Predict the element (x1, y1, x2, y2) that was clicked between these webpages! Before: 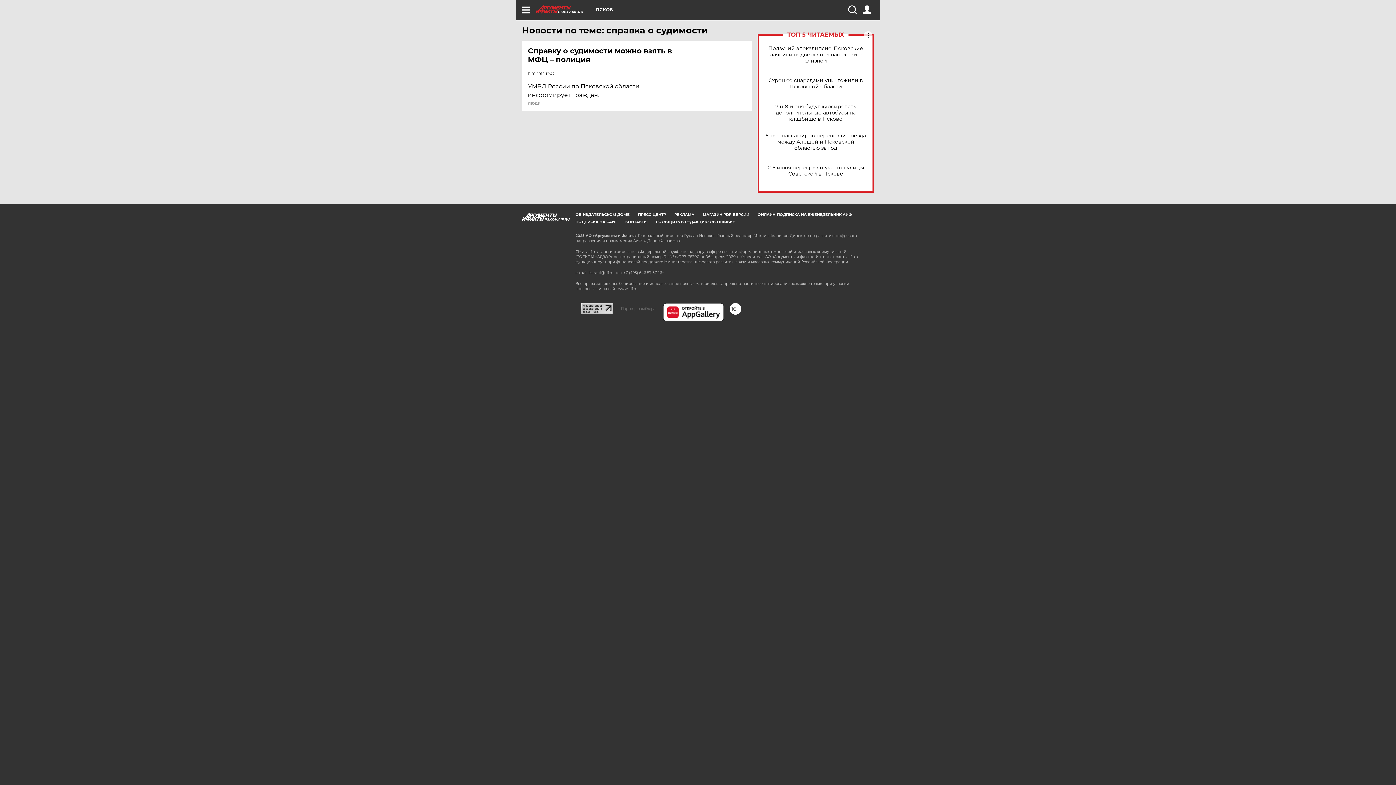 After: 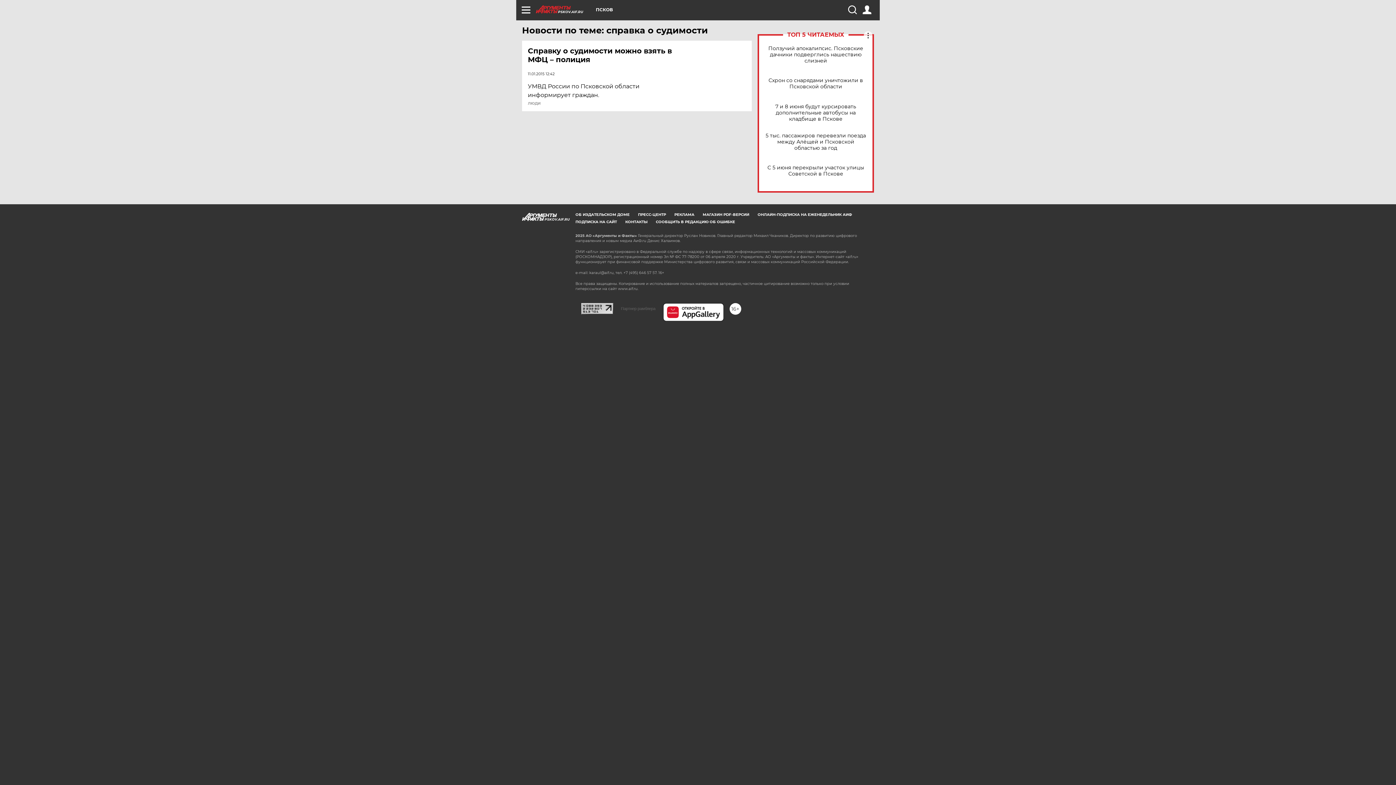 Action: bbox: (581, 302, 613, 309)